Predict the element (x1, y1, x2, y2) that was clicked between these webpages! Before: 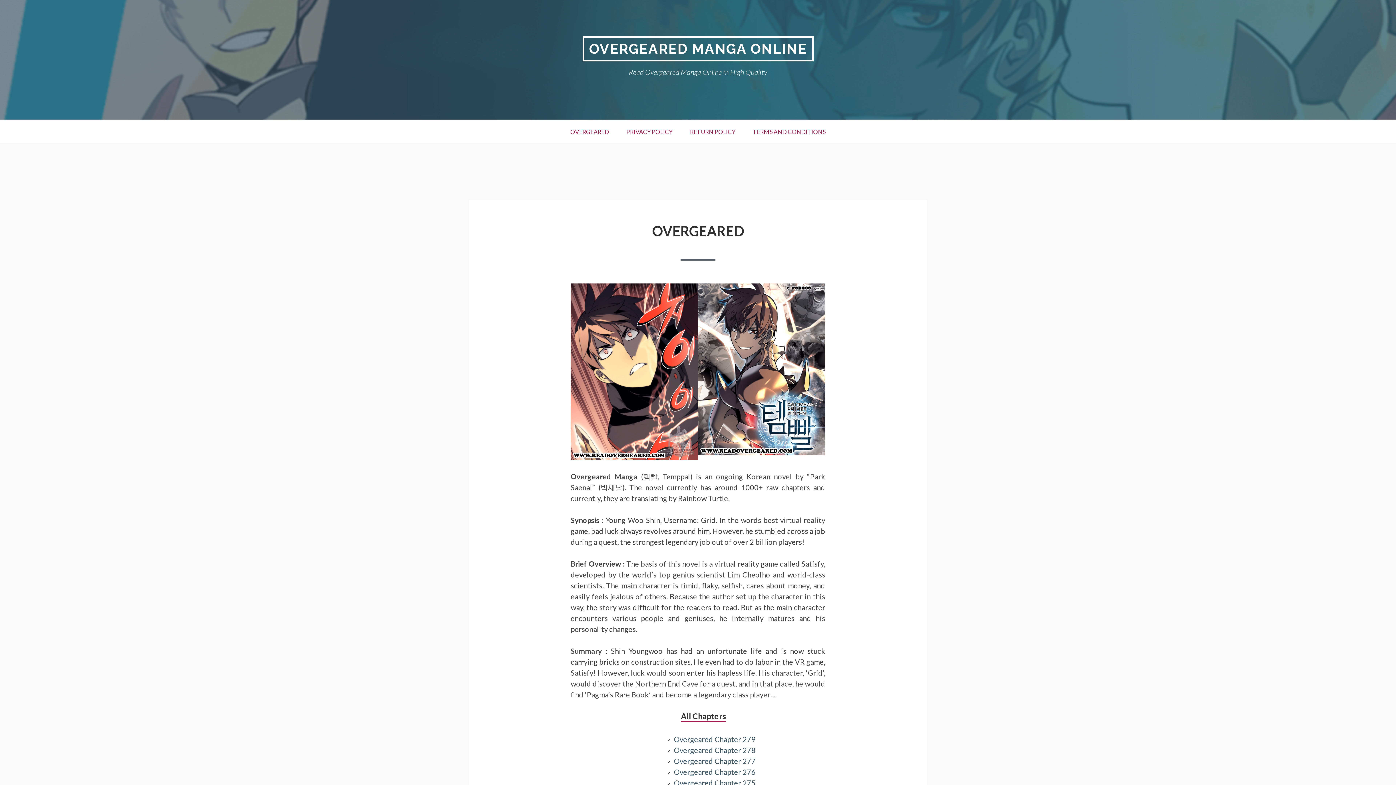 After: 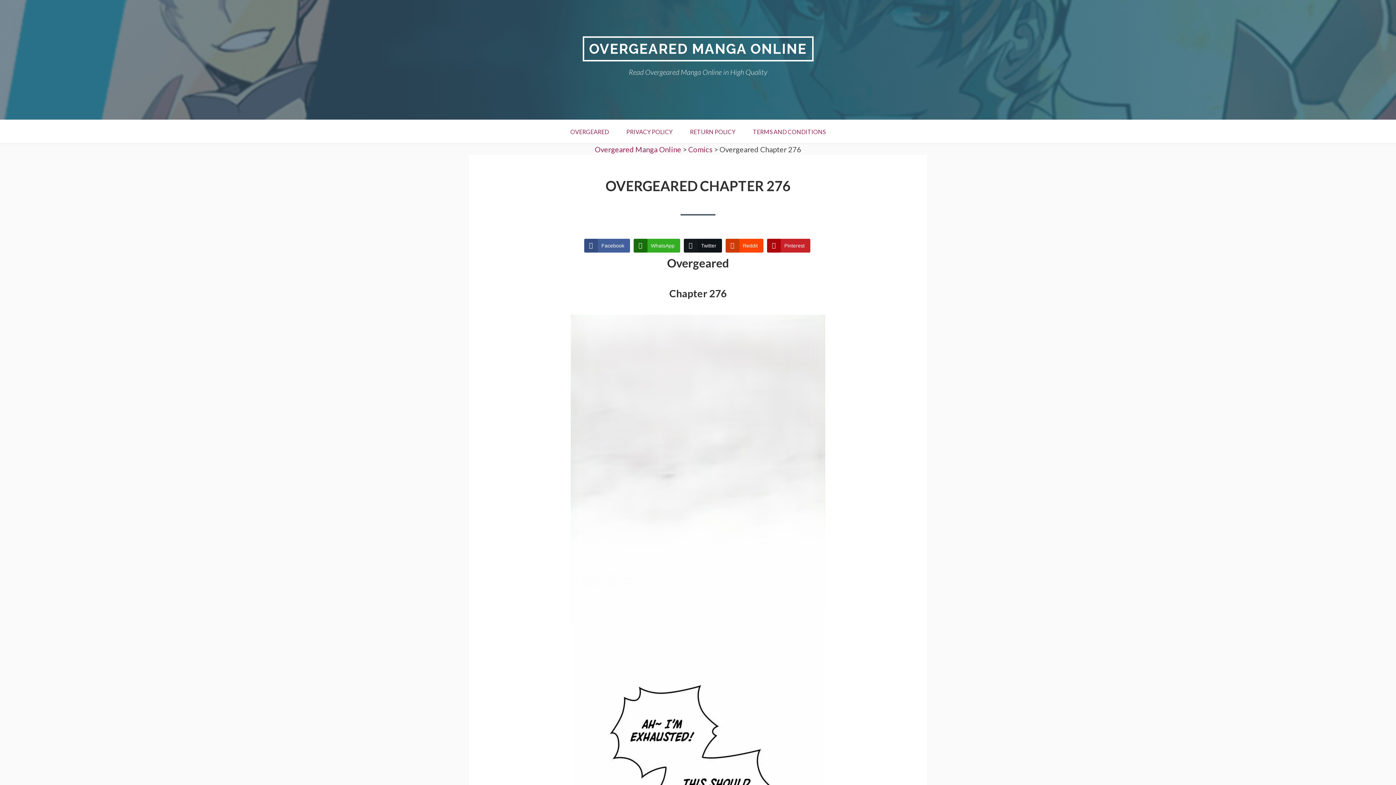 Action: bbox: (674, 768, 755, 776) label: Overgeared Chapter 276